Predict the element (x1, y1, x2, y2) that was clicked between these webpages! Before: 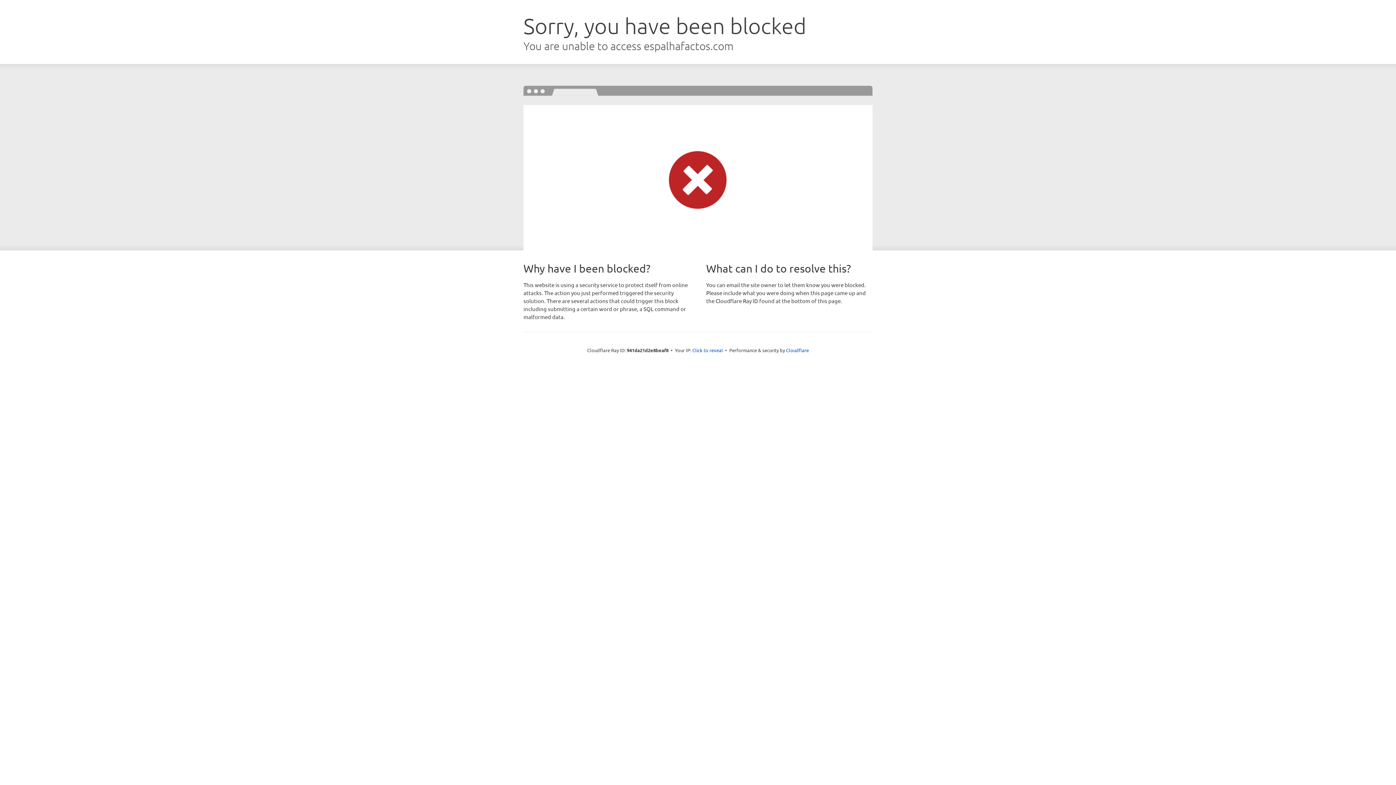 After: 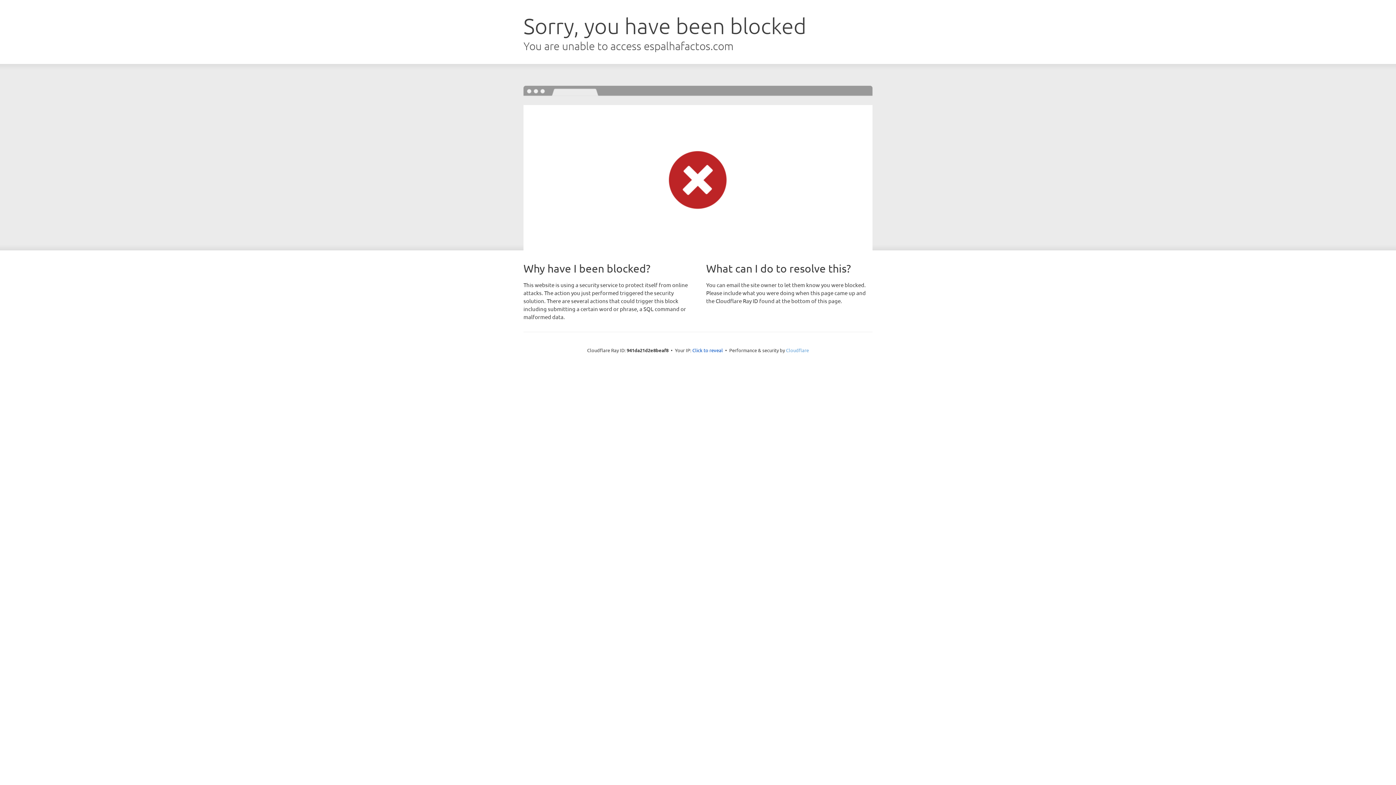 Action: bbox: (786, 347, 809, 353) label: Cloudflare